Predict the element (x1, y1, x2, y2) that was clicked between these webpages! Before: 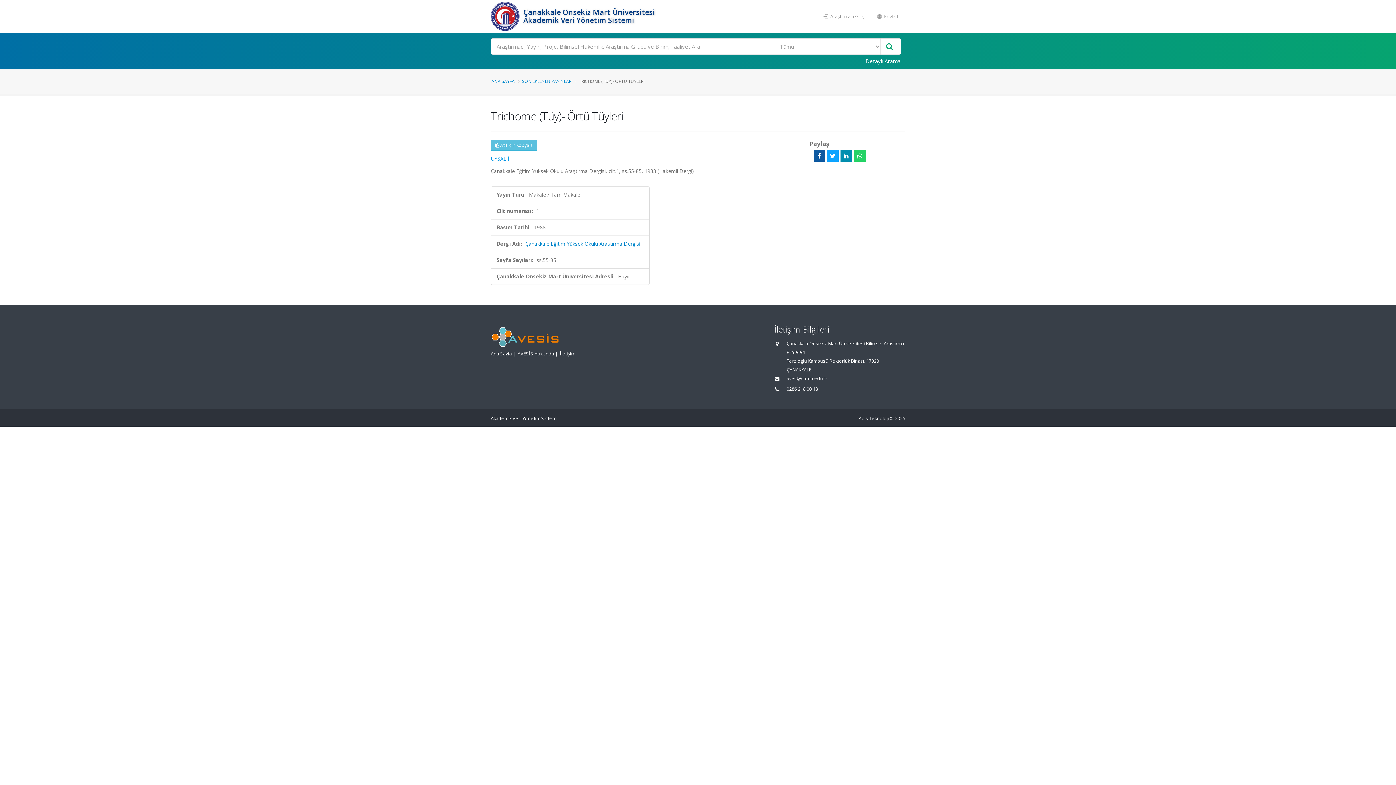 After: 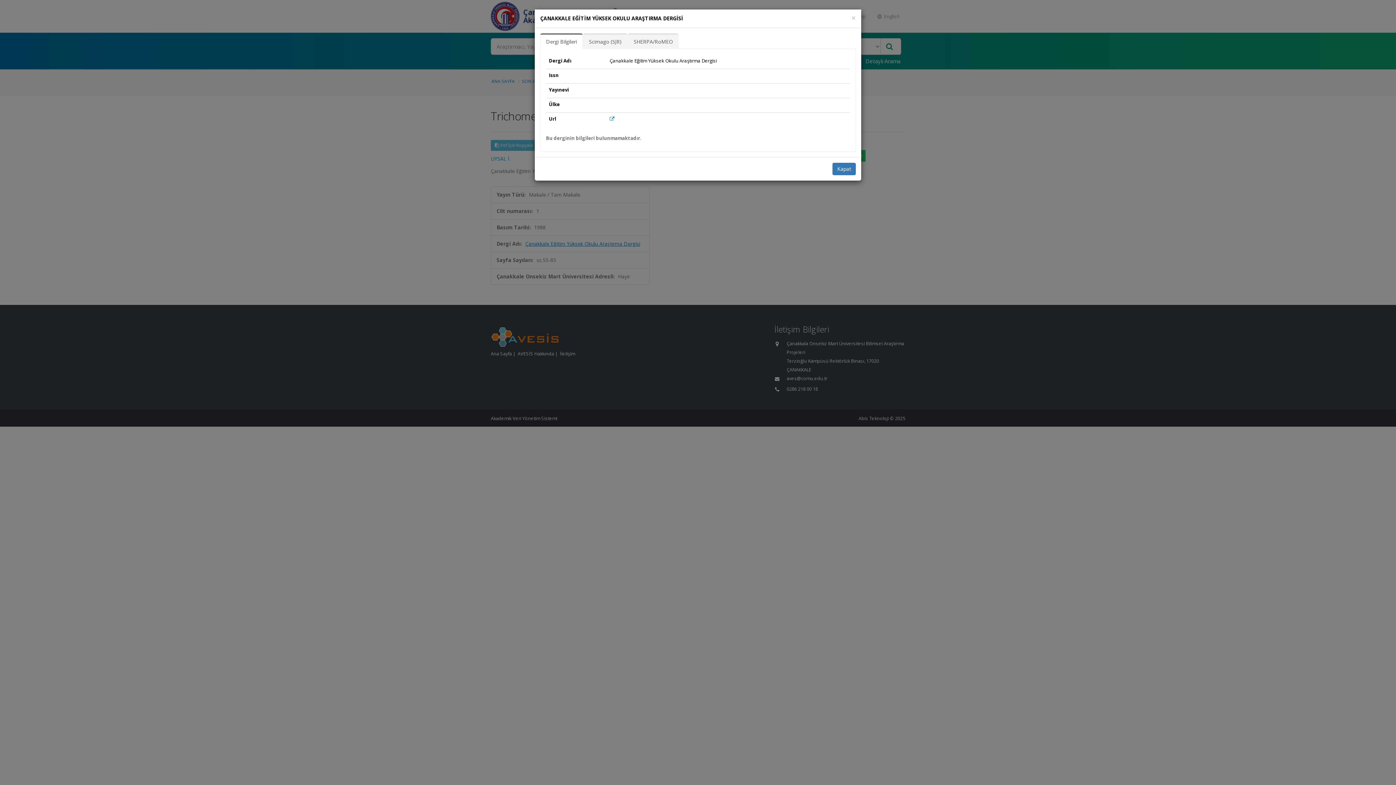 Action: bbox: (525, 240, 640, 247) label: Çanakkale Eğitim Yüksek Okulu Araştırma Dergisi